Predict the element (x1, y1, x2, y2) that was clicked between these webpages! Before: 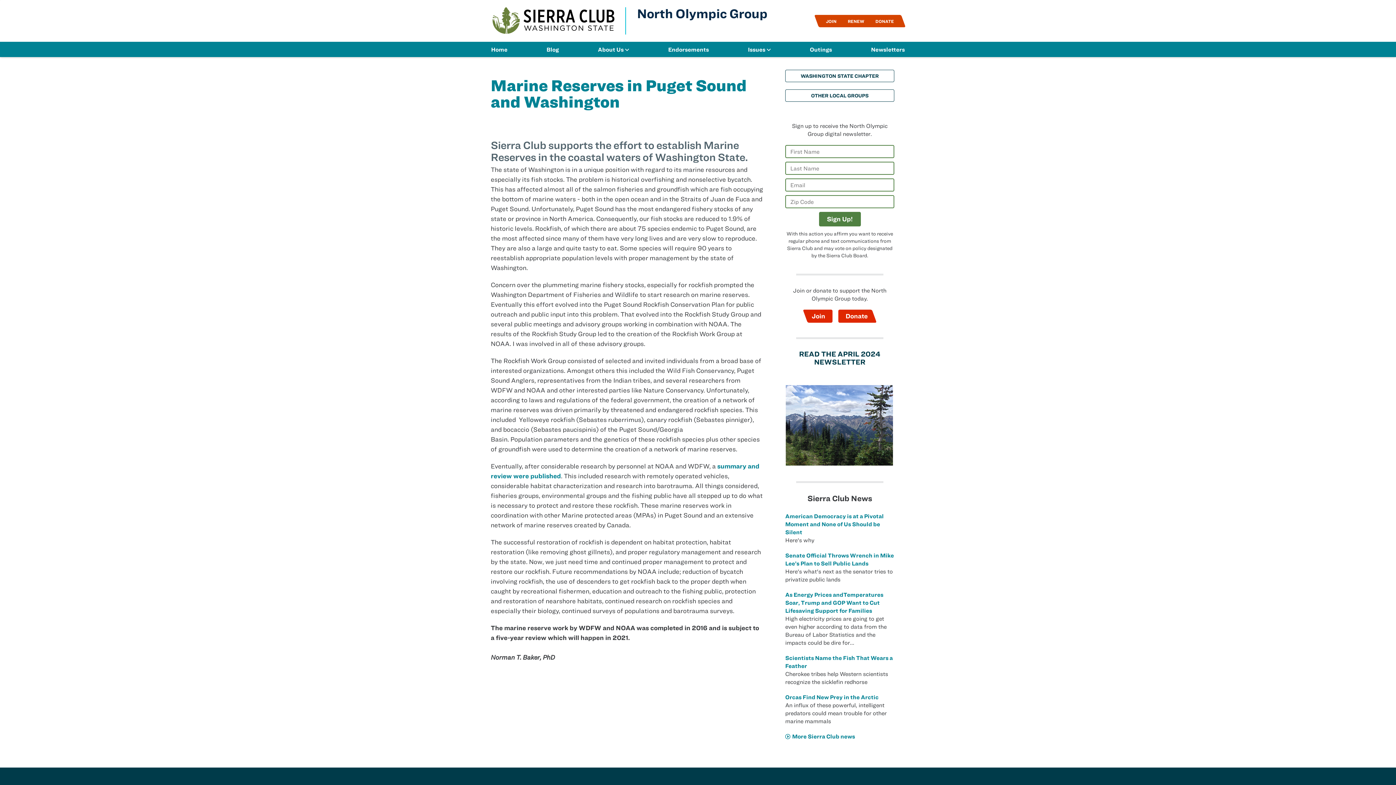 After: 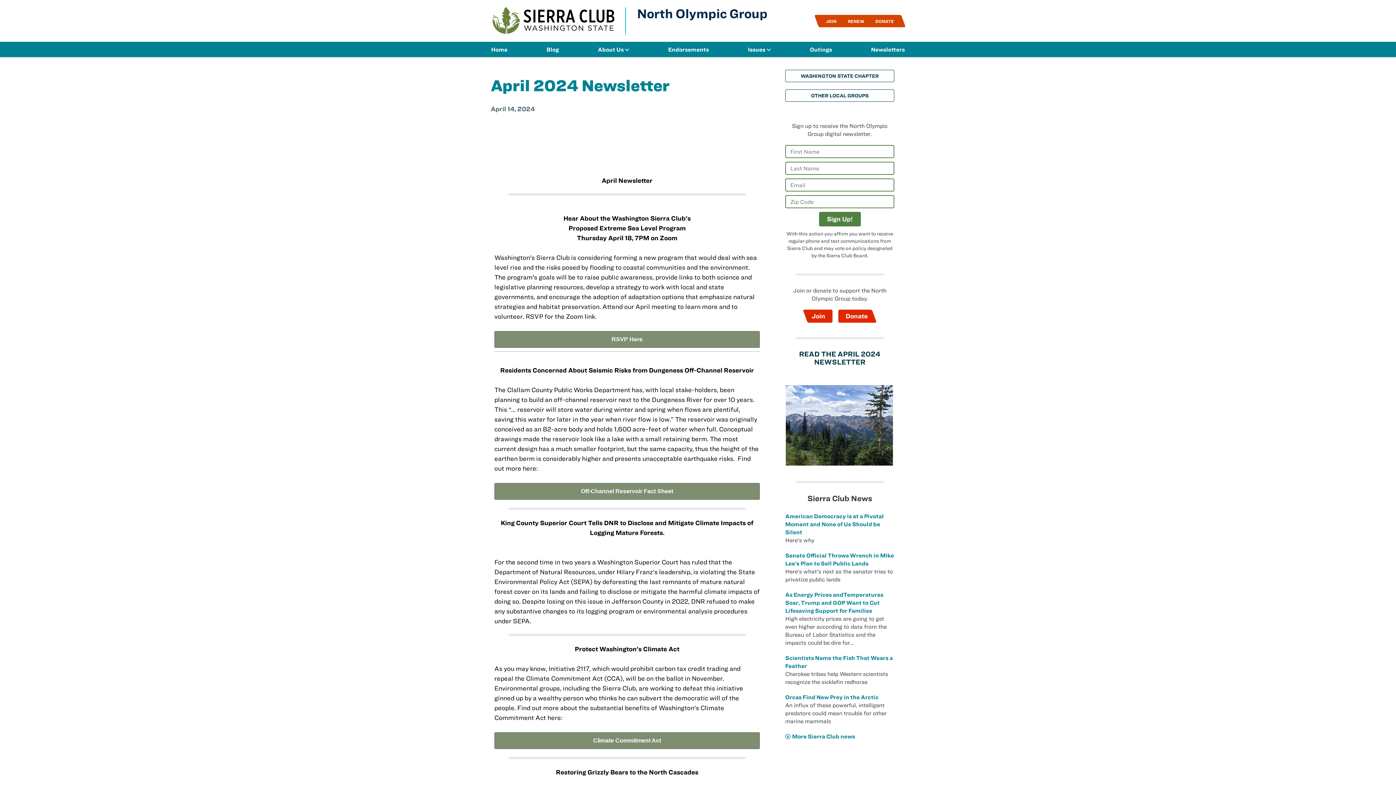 Action: label:   bbox: (785, 375, 786, 383)